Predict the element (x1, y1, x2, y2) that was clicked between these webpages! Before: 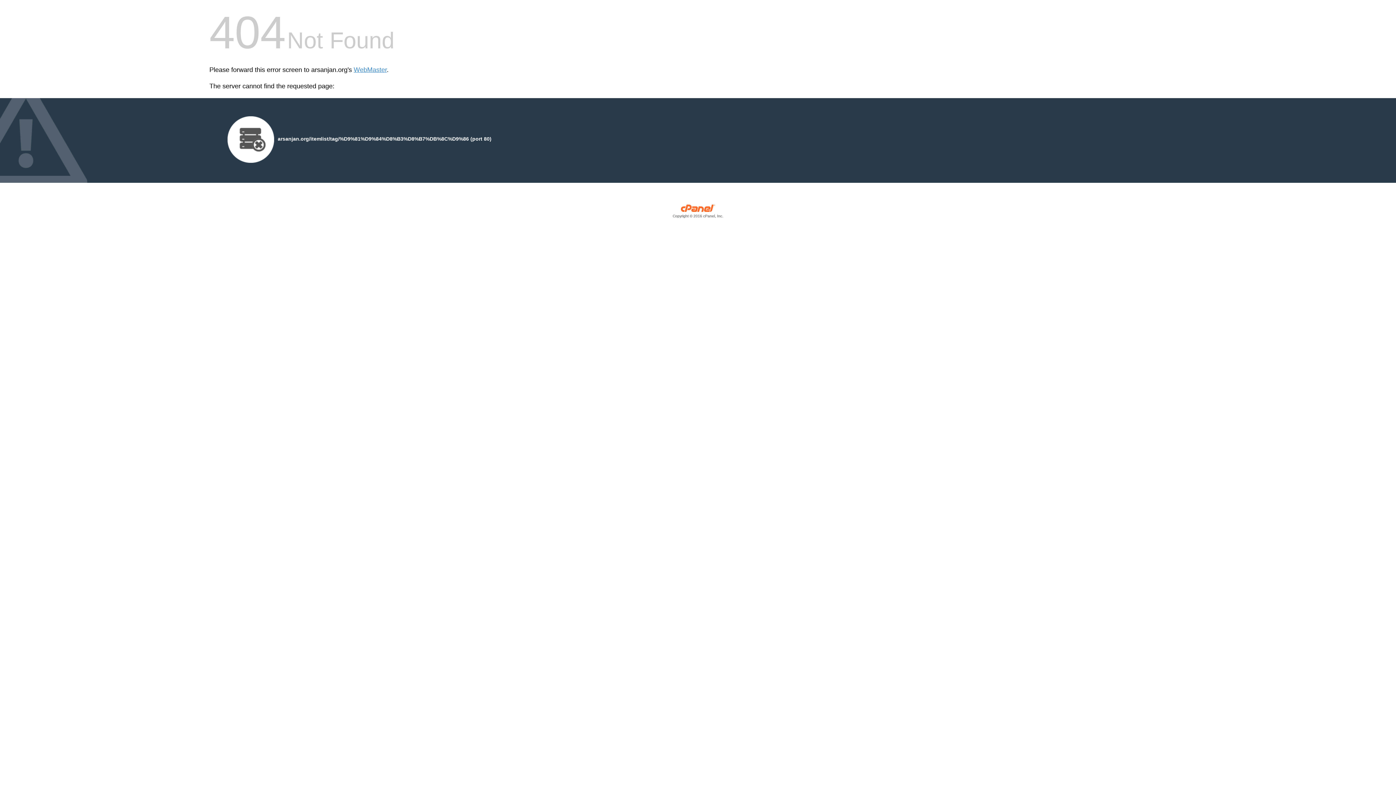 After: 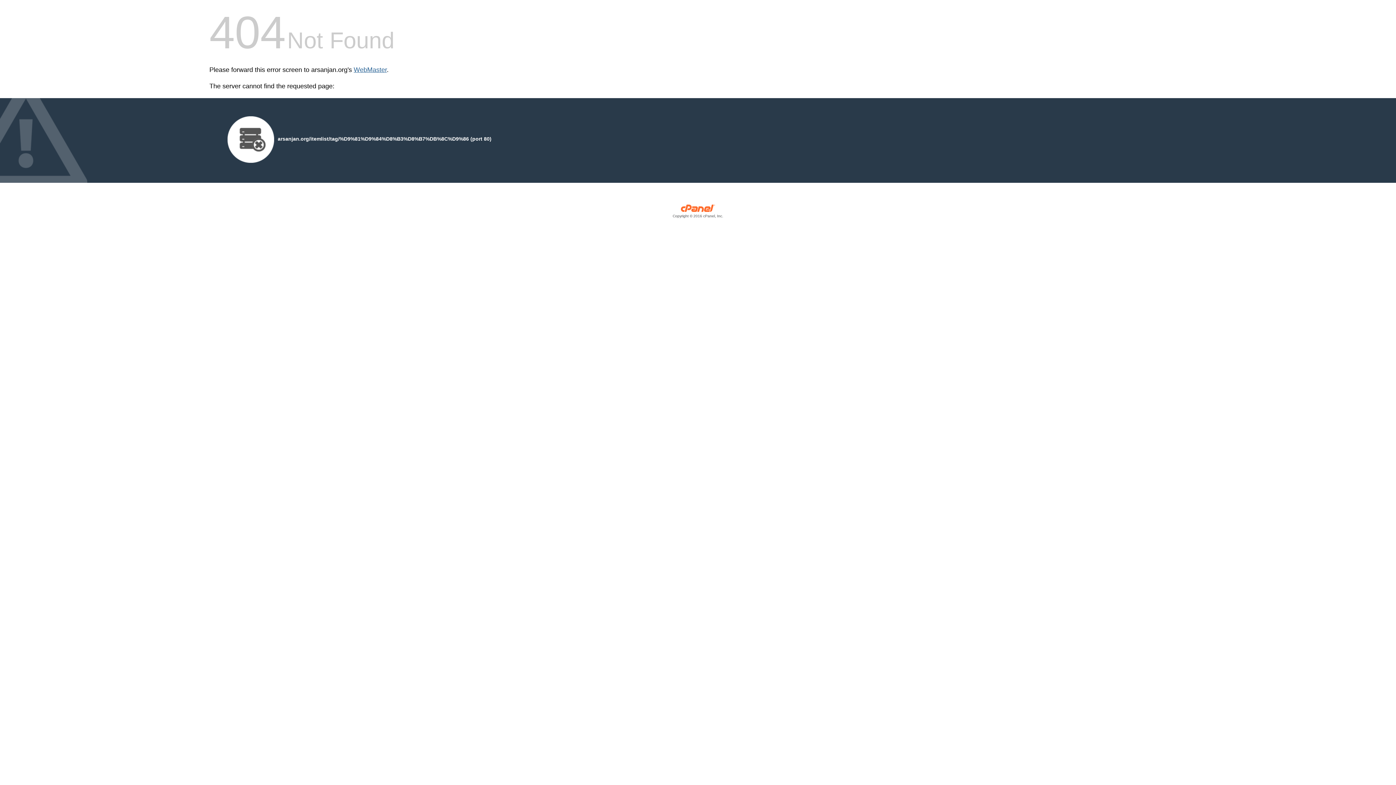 Action: bbox: (353, 66, 386, 73) label: WebMaster